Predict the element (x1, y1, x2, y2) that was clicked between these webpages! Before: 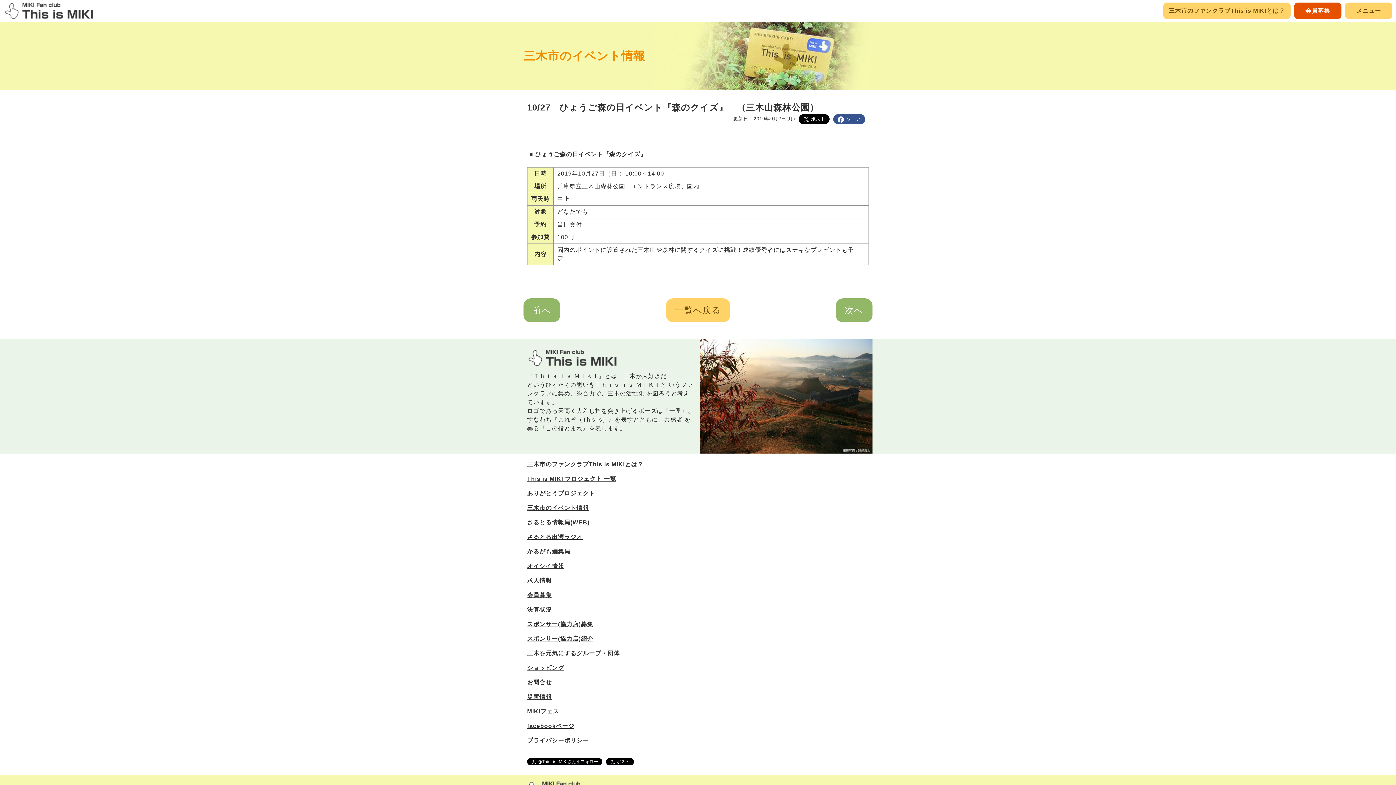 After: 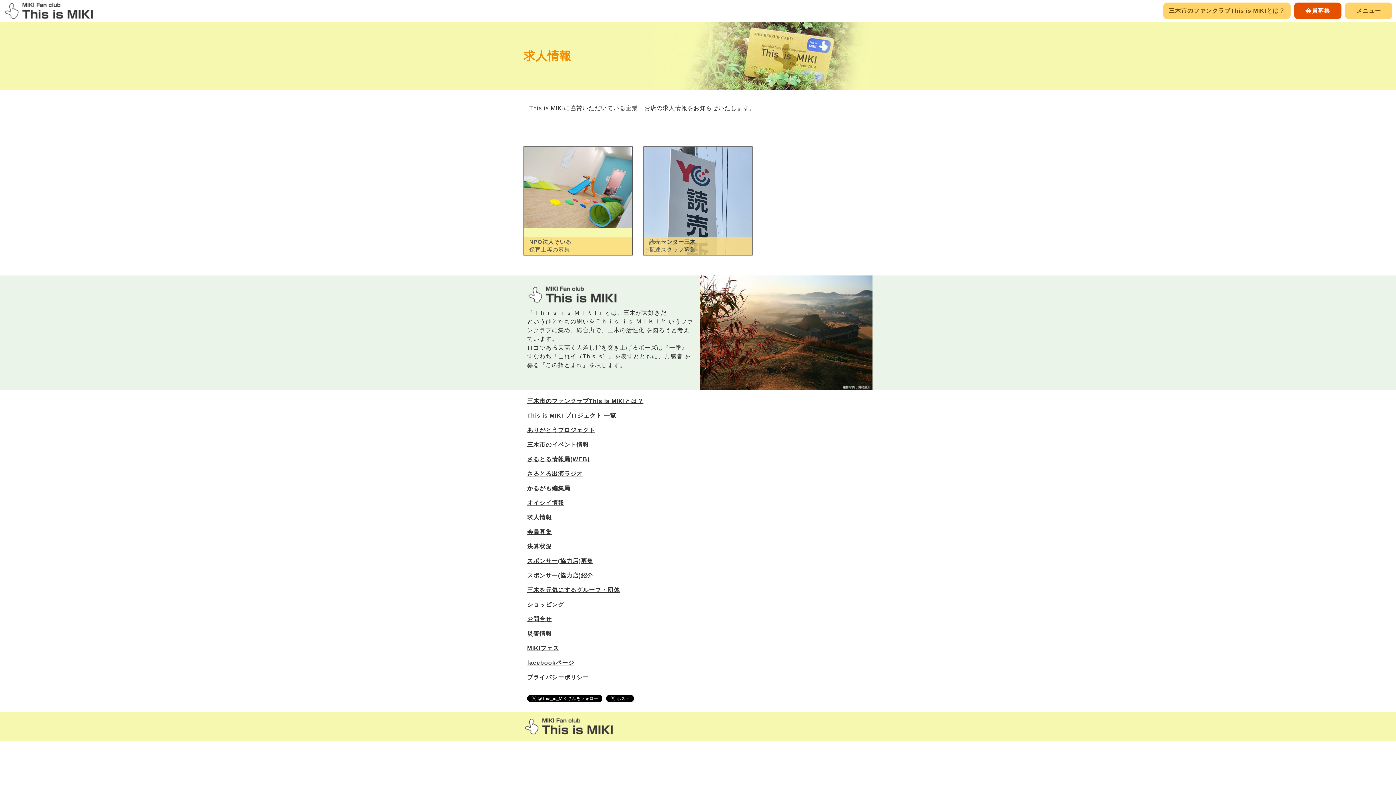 Action: bbox: (527, 577, 552, 584) label: 求人情報